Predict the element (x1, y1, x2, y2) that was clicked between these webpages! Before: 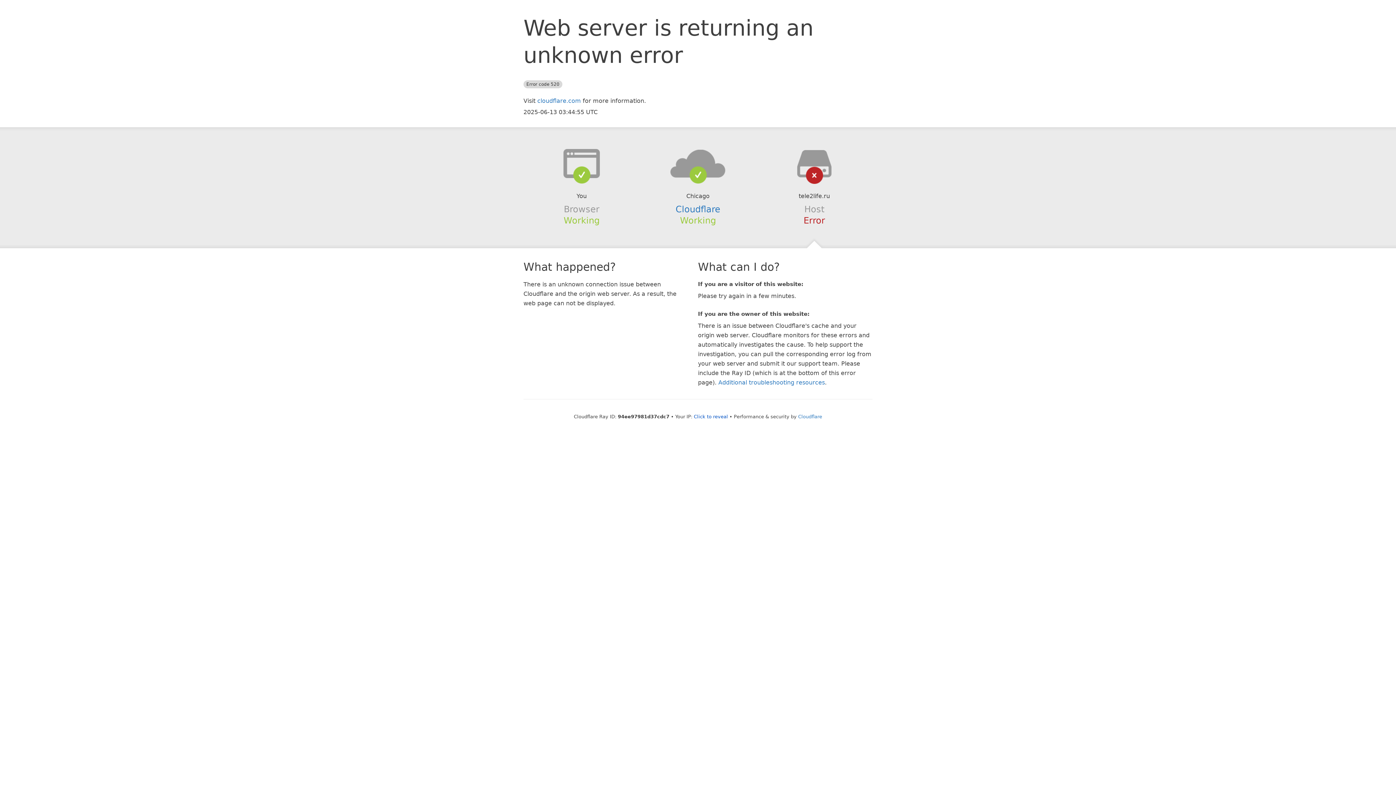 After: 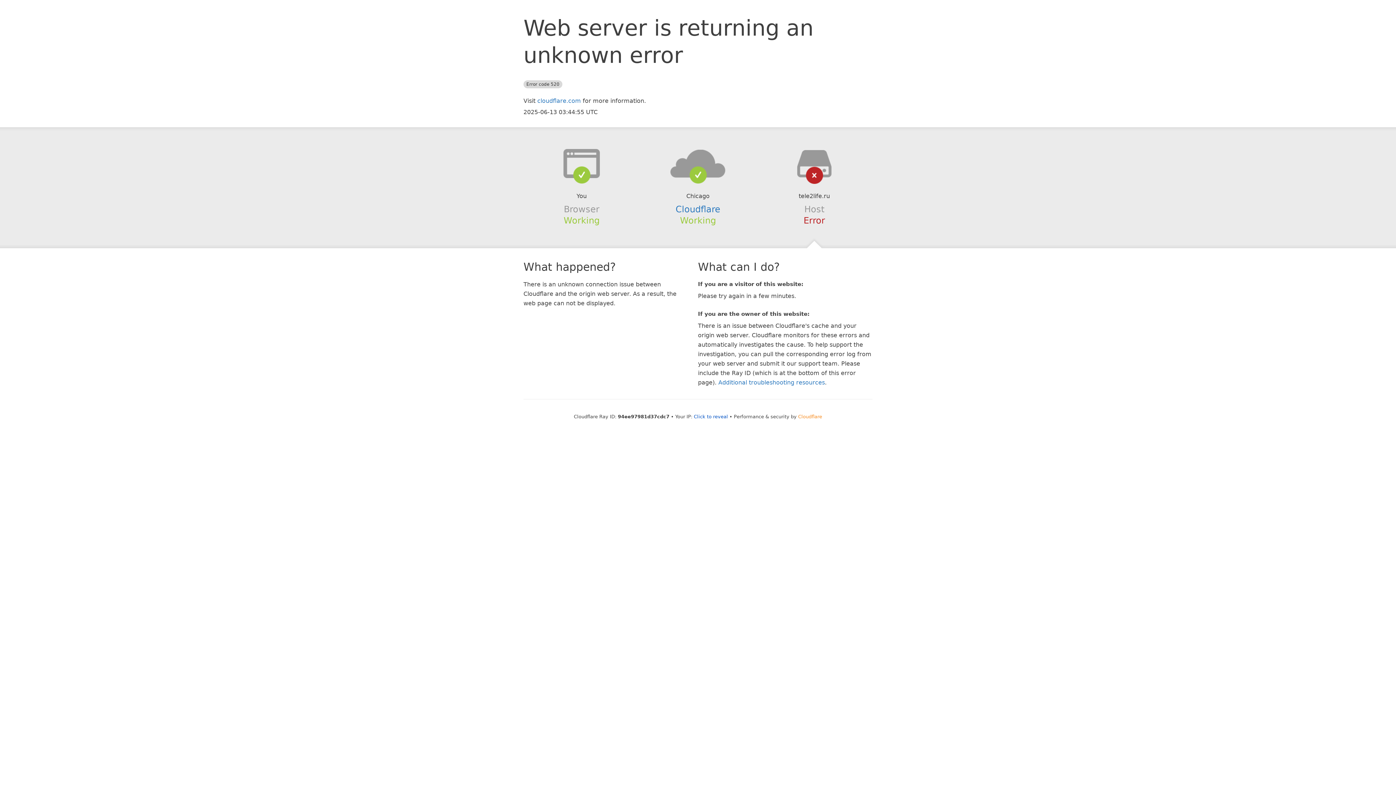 Action: label: Cloudflare bbox: (798, 414, 822, 419)